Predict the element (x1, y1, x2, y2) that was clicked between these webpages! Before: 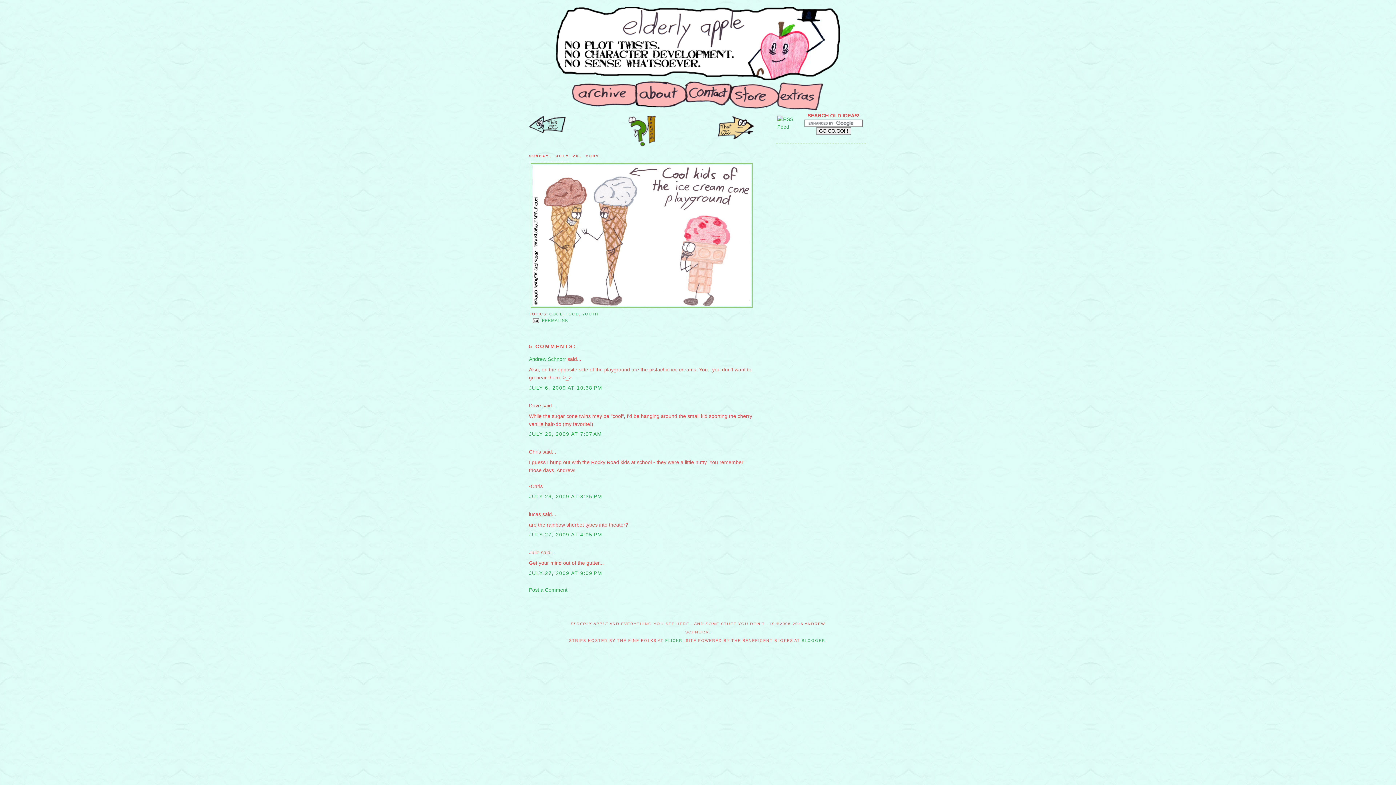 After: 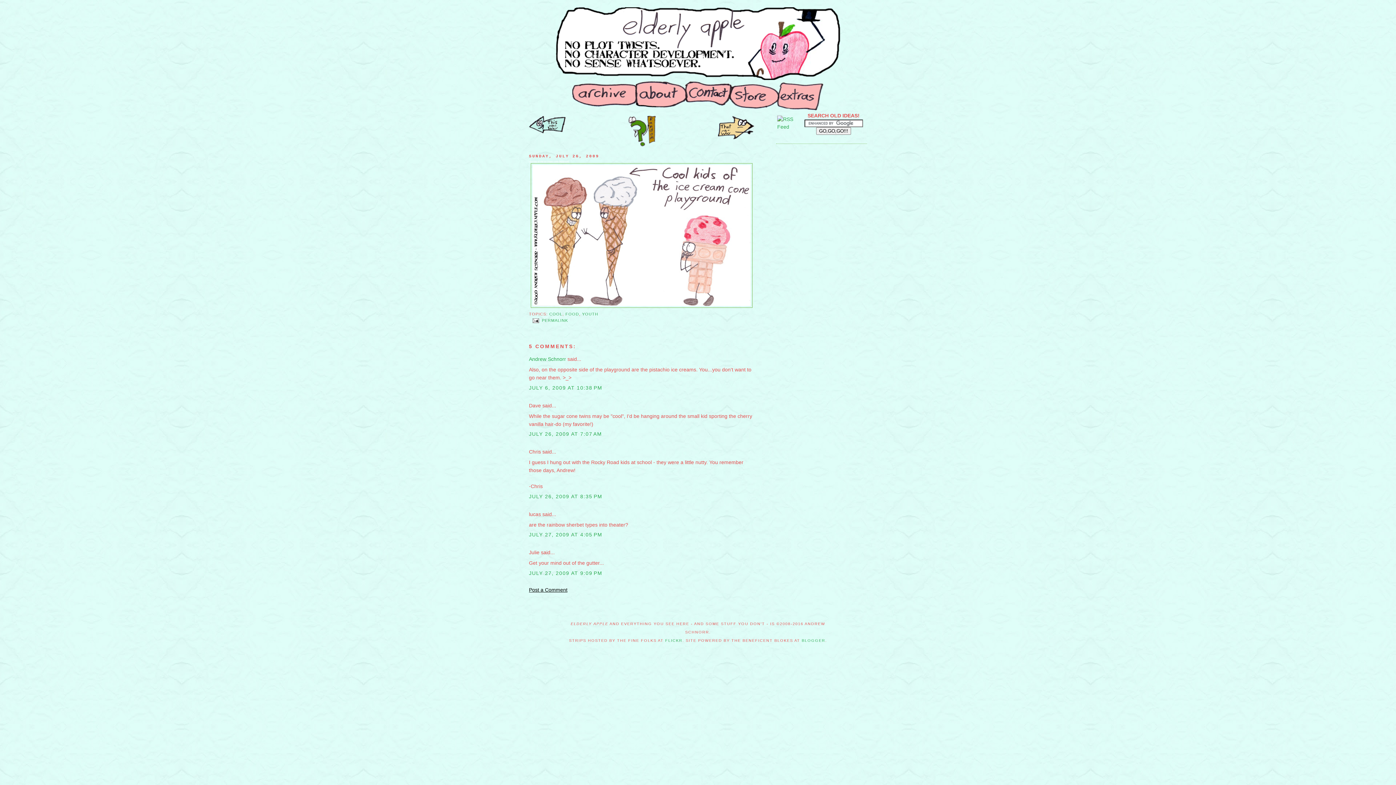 Action: bbox: (529, 587, 567, 593) label: Post a Comment